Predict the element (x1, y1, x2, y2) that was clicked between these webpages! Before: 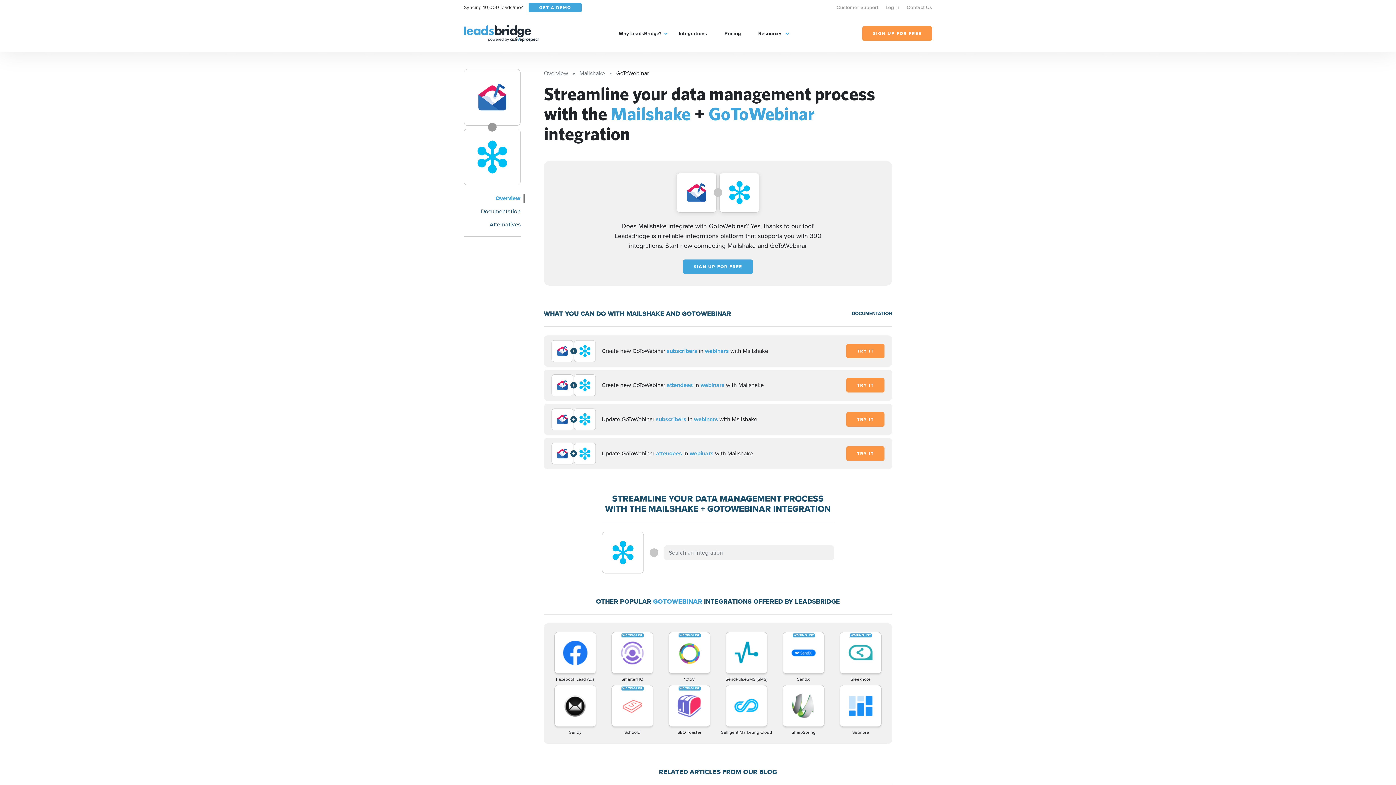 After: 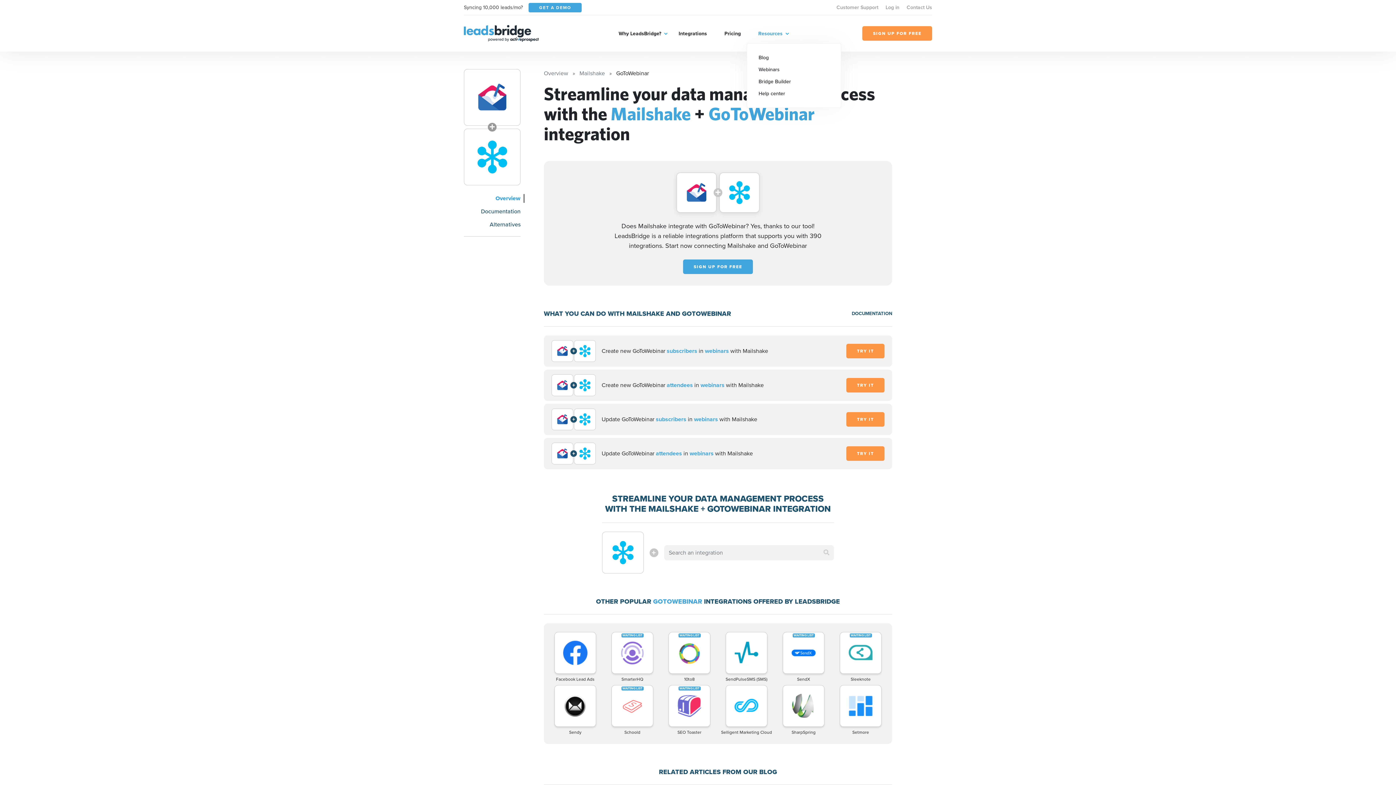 Action: bbox: (758, 29, 782, 37) label: Resources